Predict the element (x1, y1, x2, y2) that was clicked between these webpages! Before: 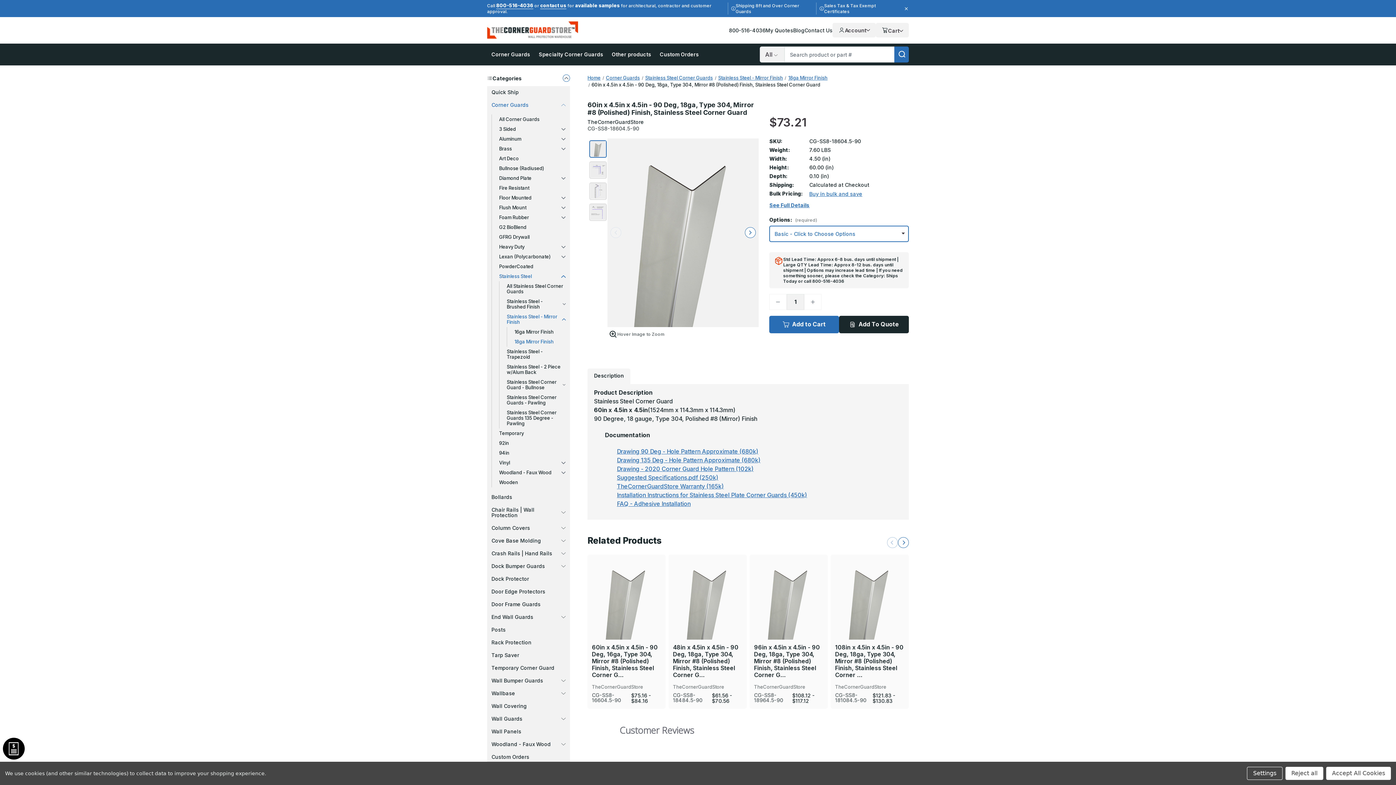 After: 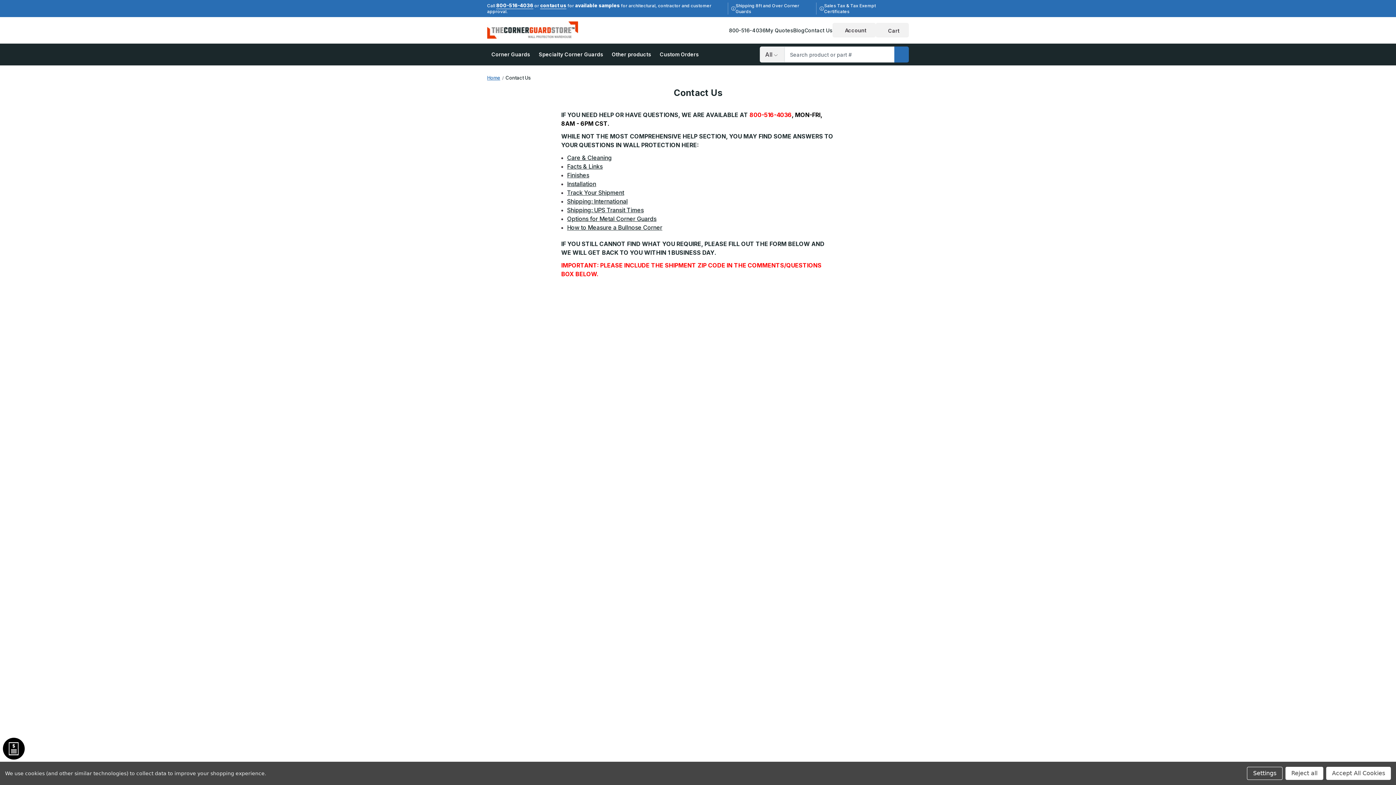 Action: label: Contact Us bbox: (804, 27, 832, 33)